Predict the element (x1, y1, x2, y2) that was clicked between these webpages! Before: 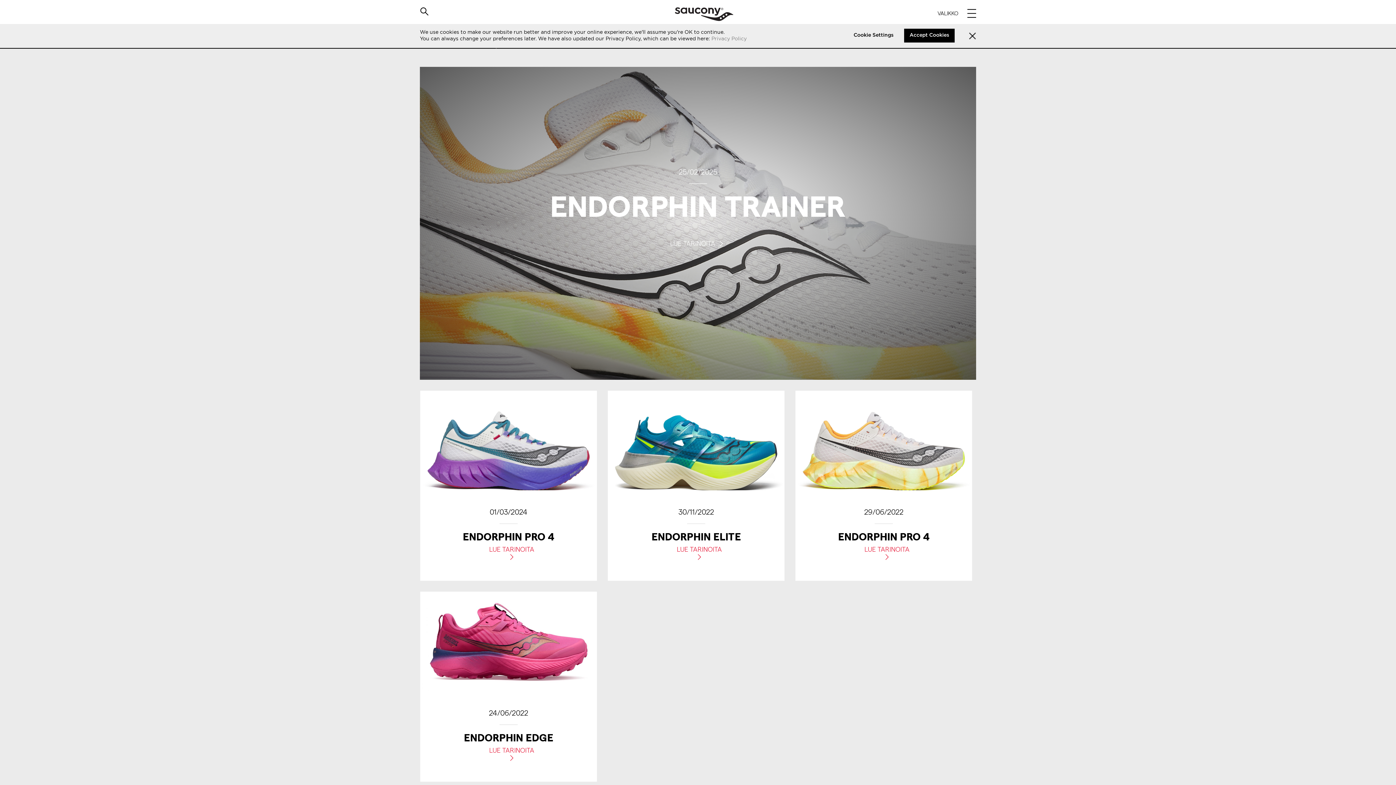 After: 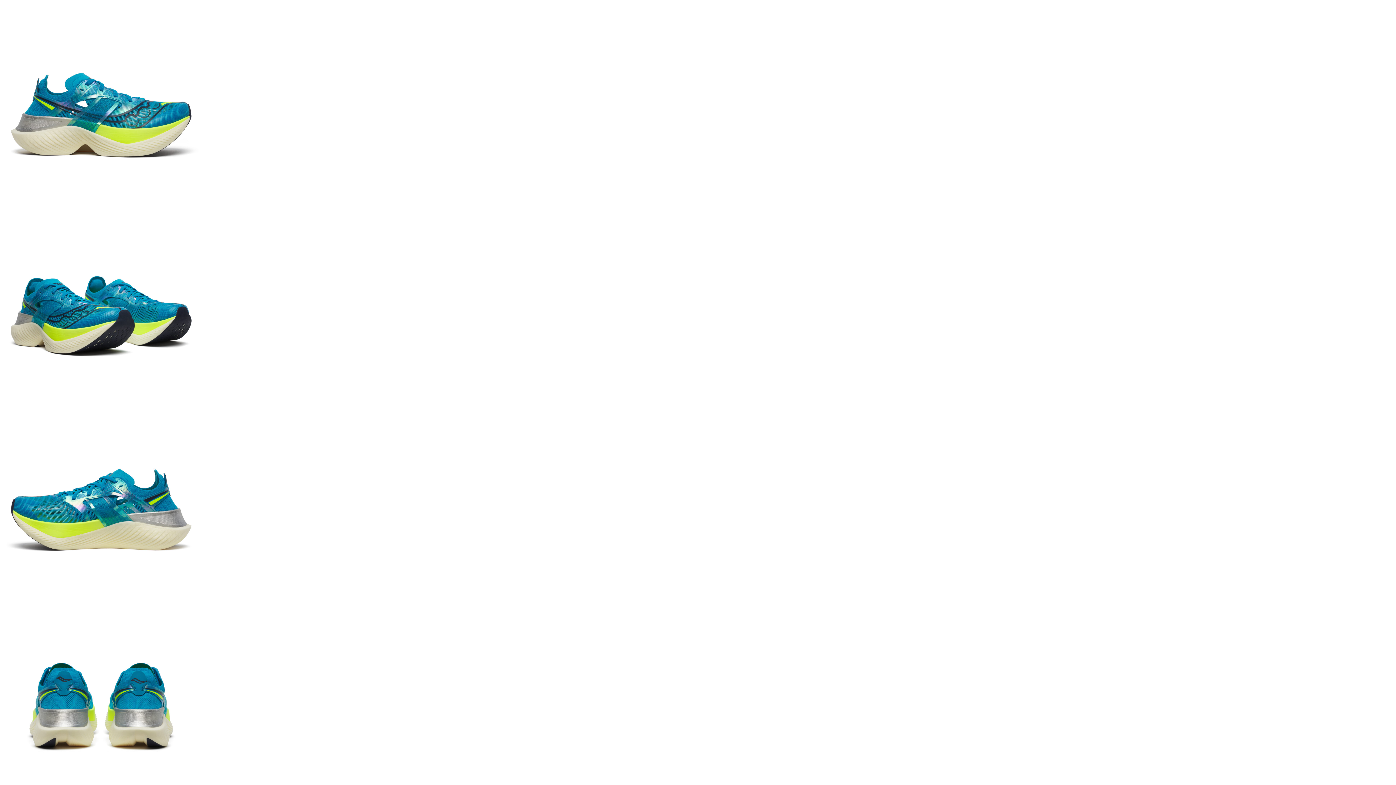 Action: bbox: (673, 545, 725, 561) label: LUE TARINOITA 